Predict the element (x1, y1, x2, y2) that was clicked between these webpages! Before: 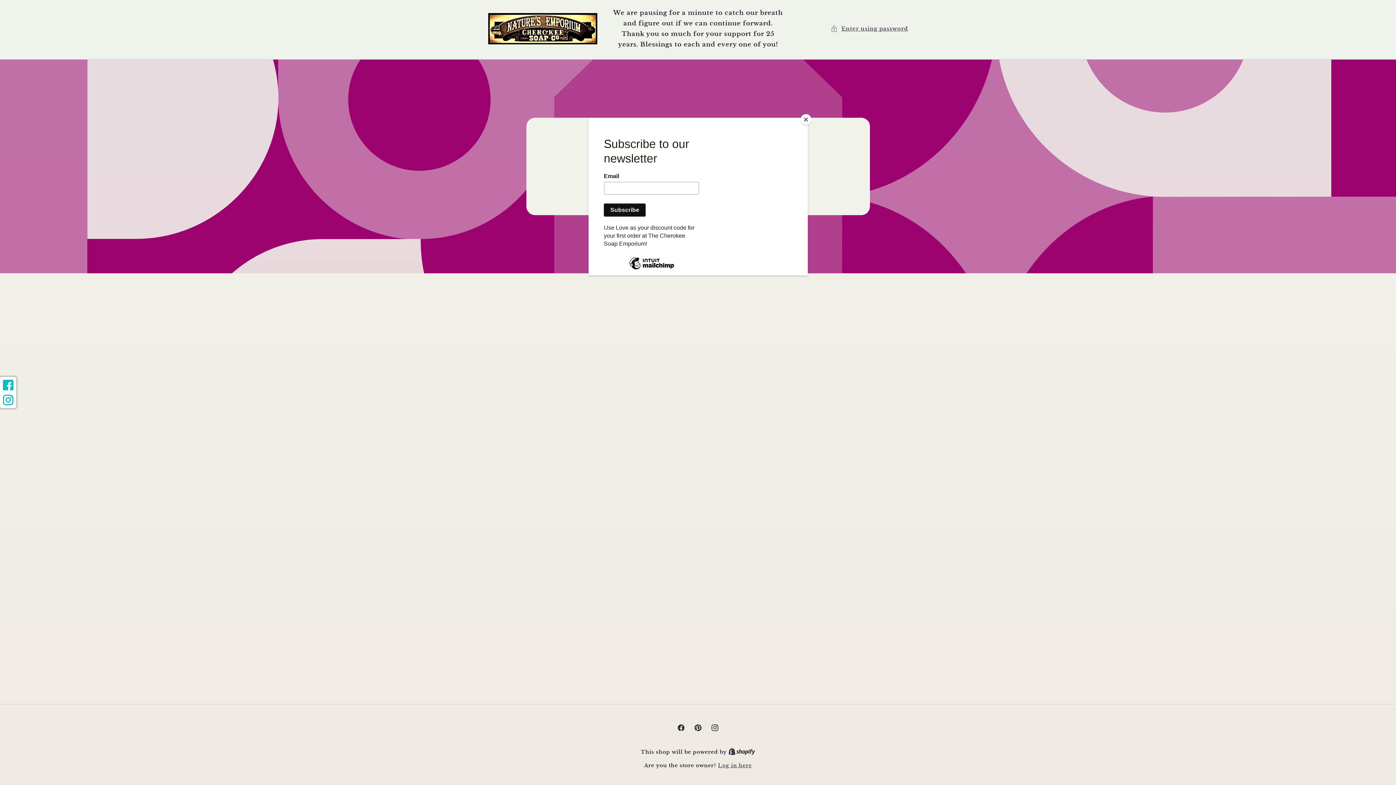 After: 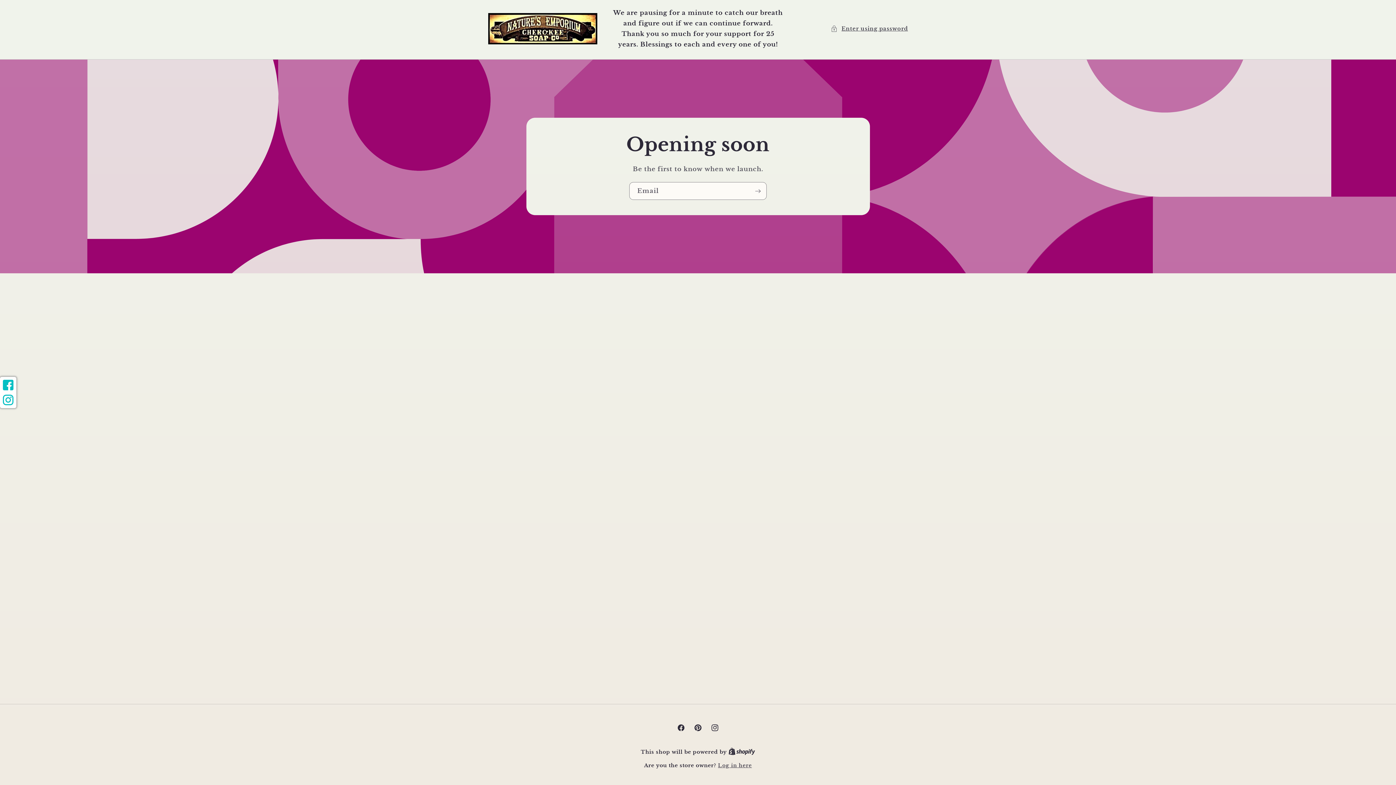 Action: bbox: (800, 114, 811, 125) label: Close